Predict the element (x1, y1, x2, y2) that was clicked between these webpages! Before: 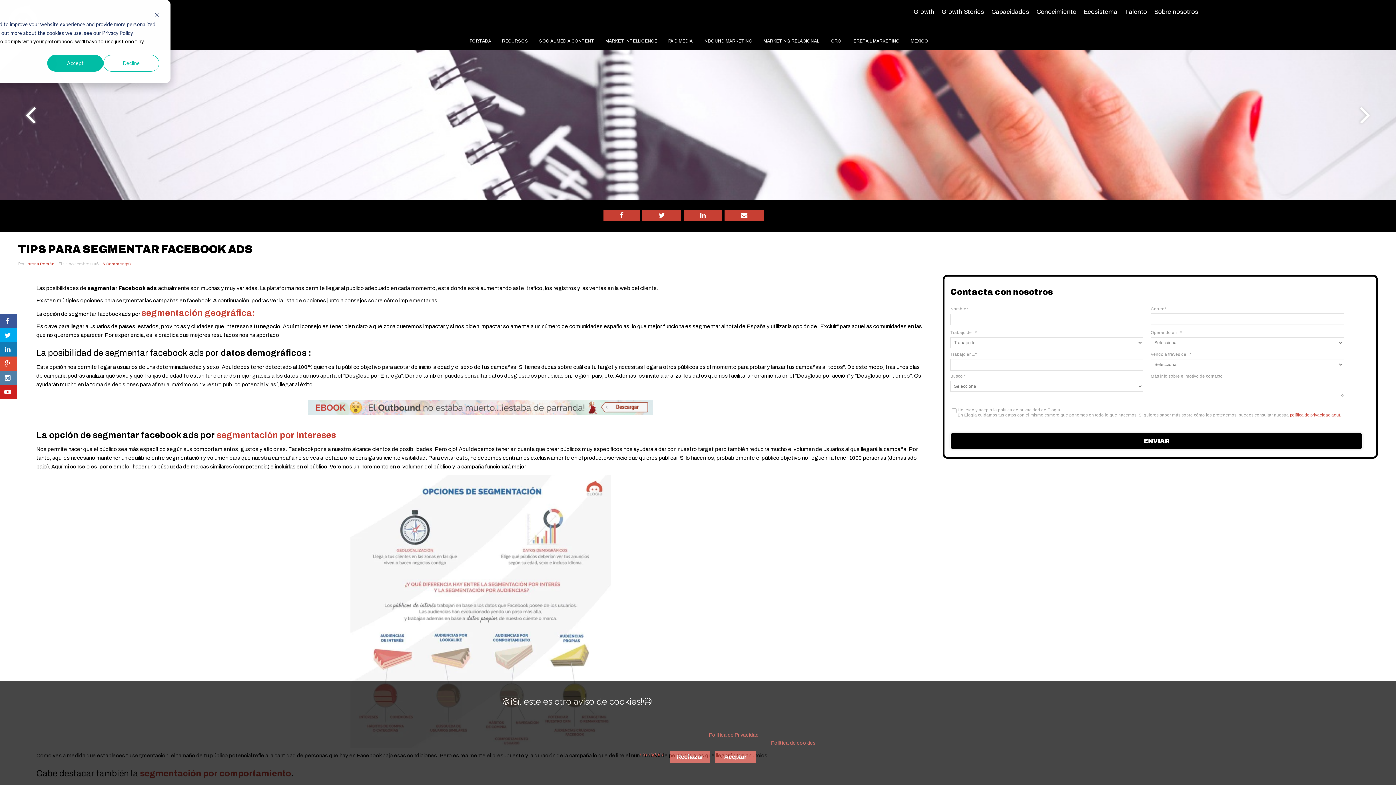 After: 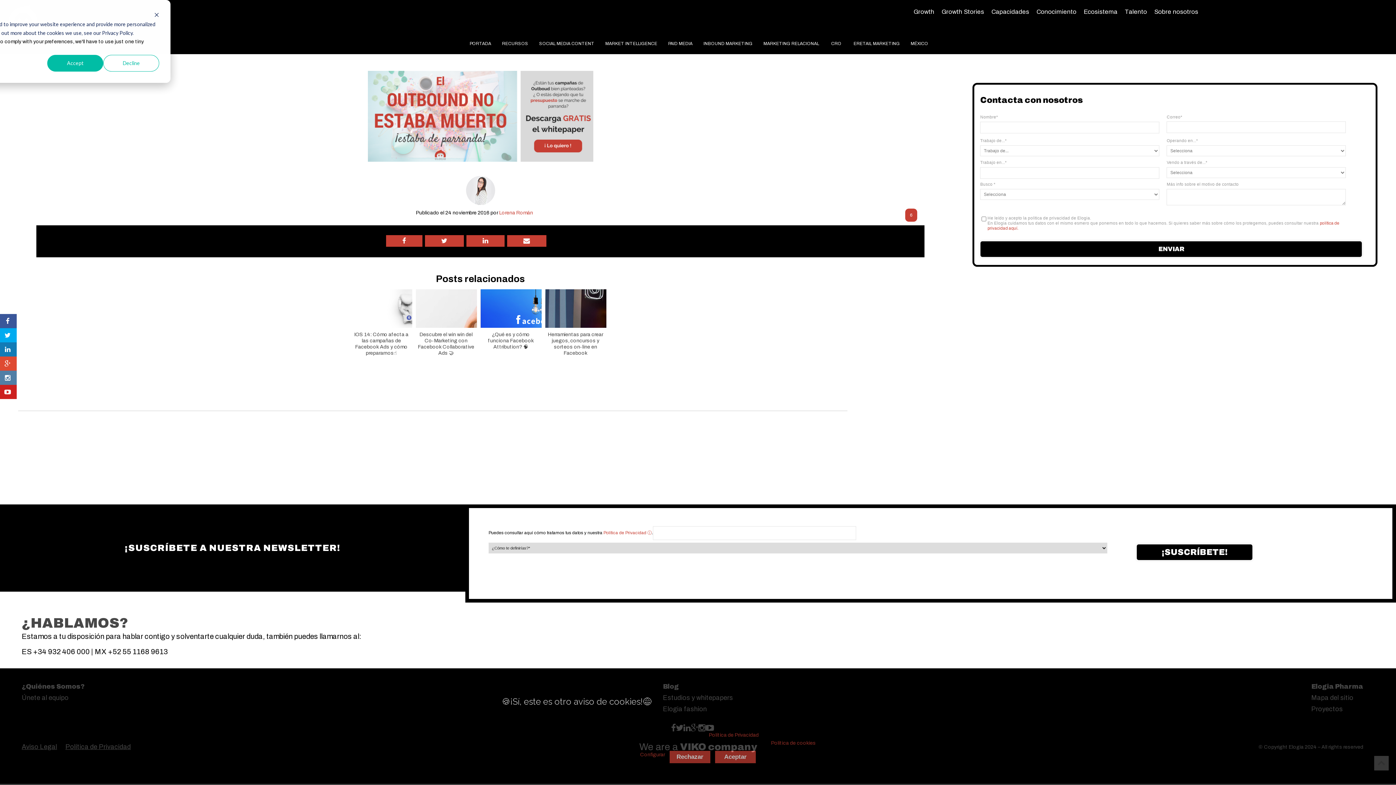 Action: label: 6 Comment(s) bbox: (102, 261, 130, 266)